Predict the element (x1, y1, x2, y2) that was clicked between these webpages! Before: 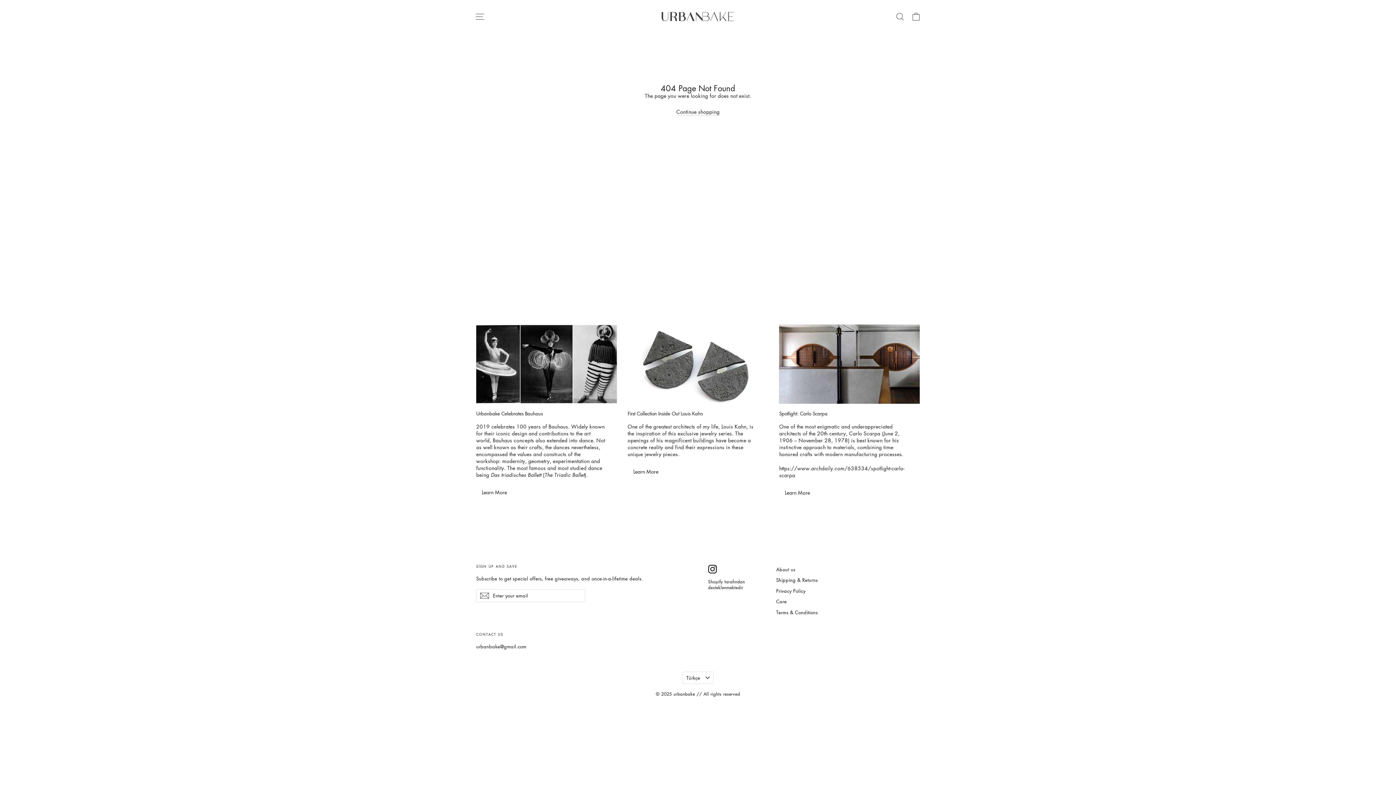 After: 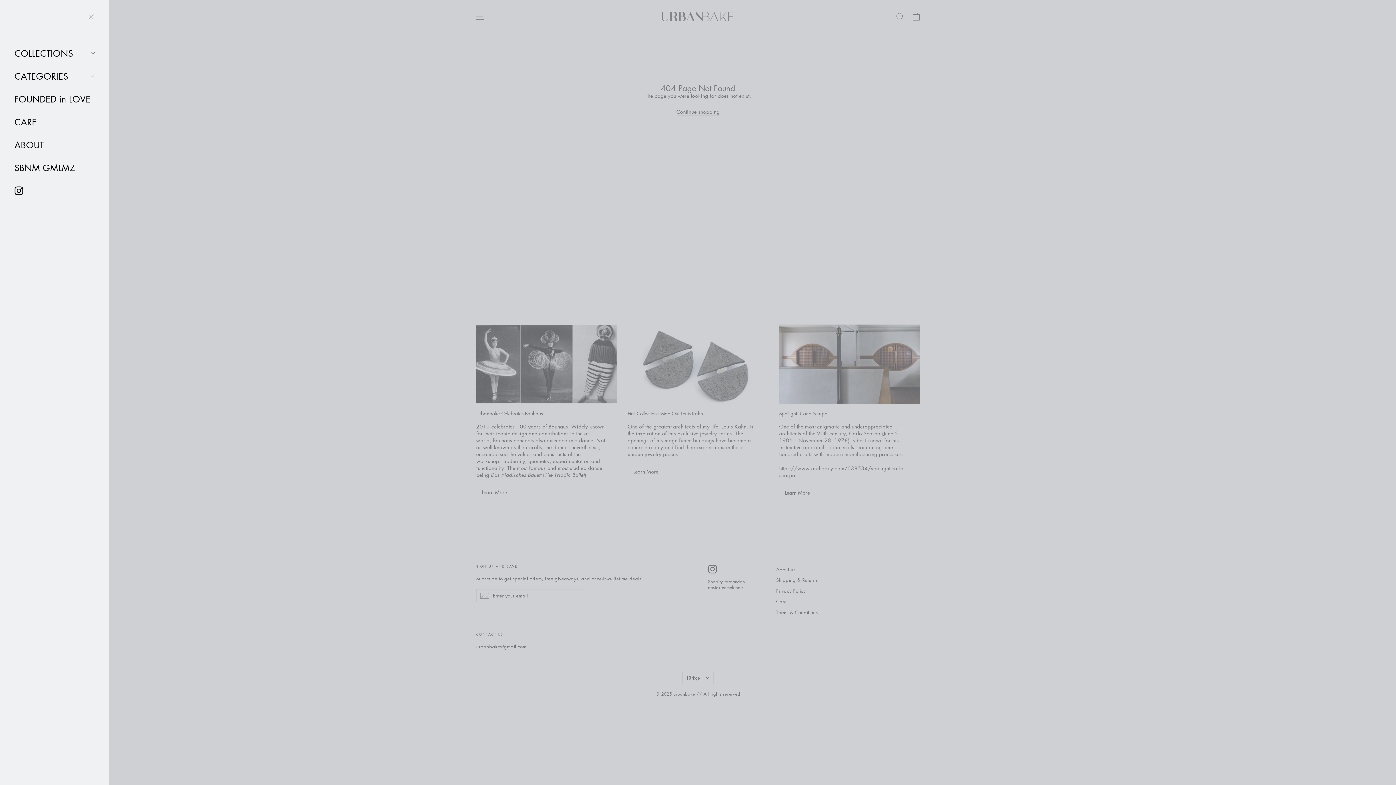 Action: label: Site navigation bbox: (472, 7, 488, 25)